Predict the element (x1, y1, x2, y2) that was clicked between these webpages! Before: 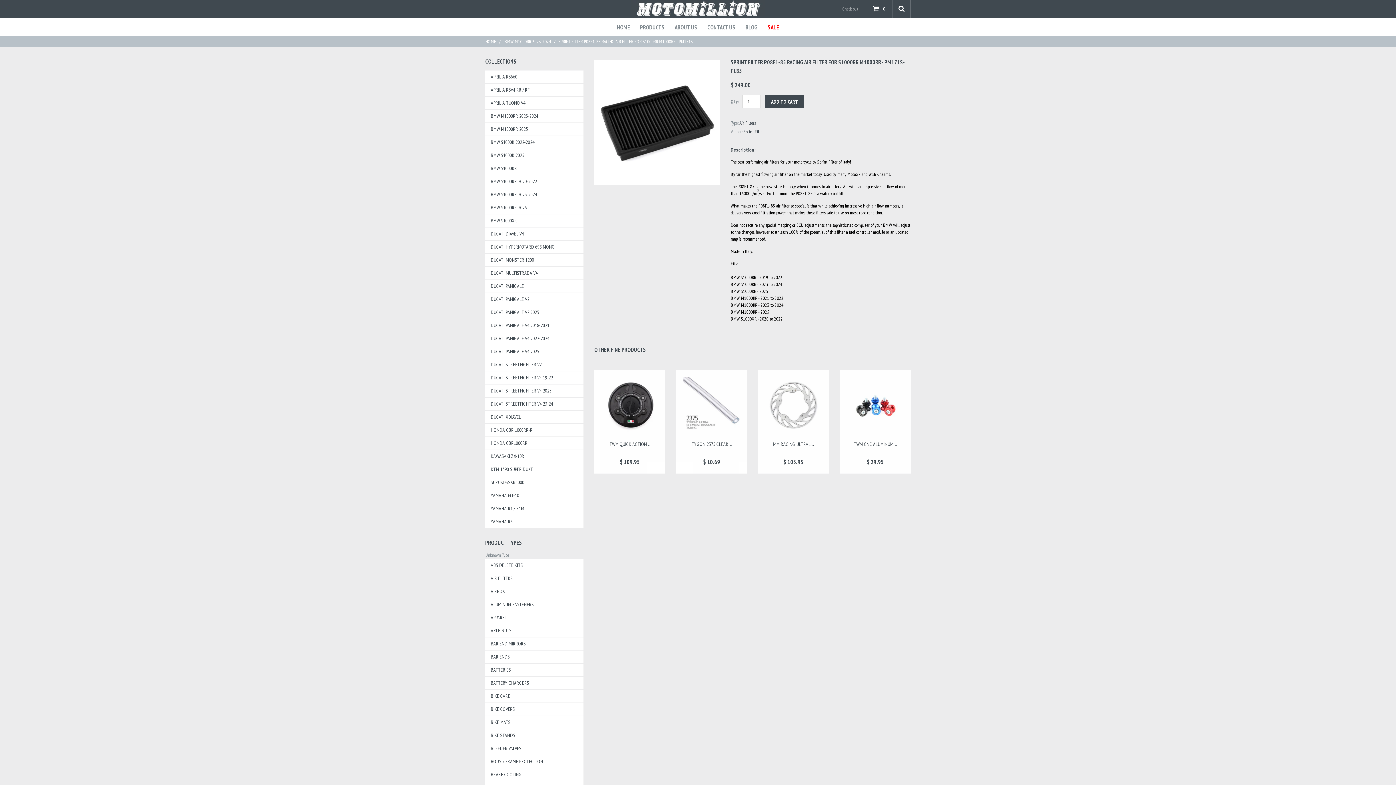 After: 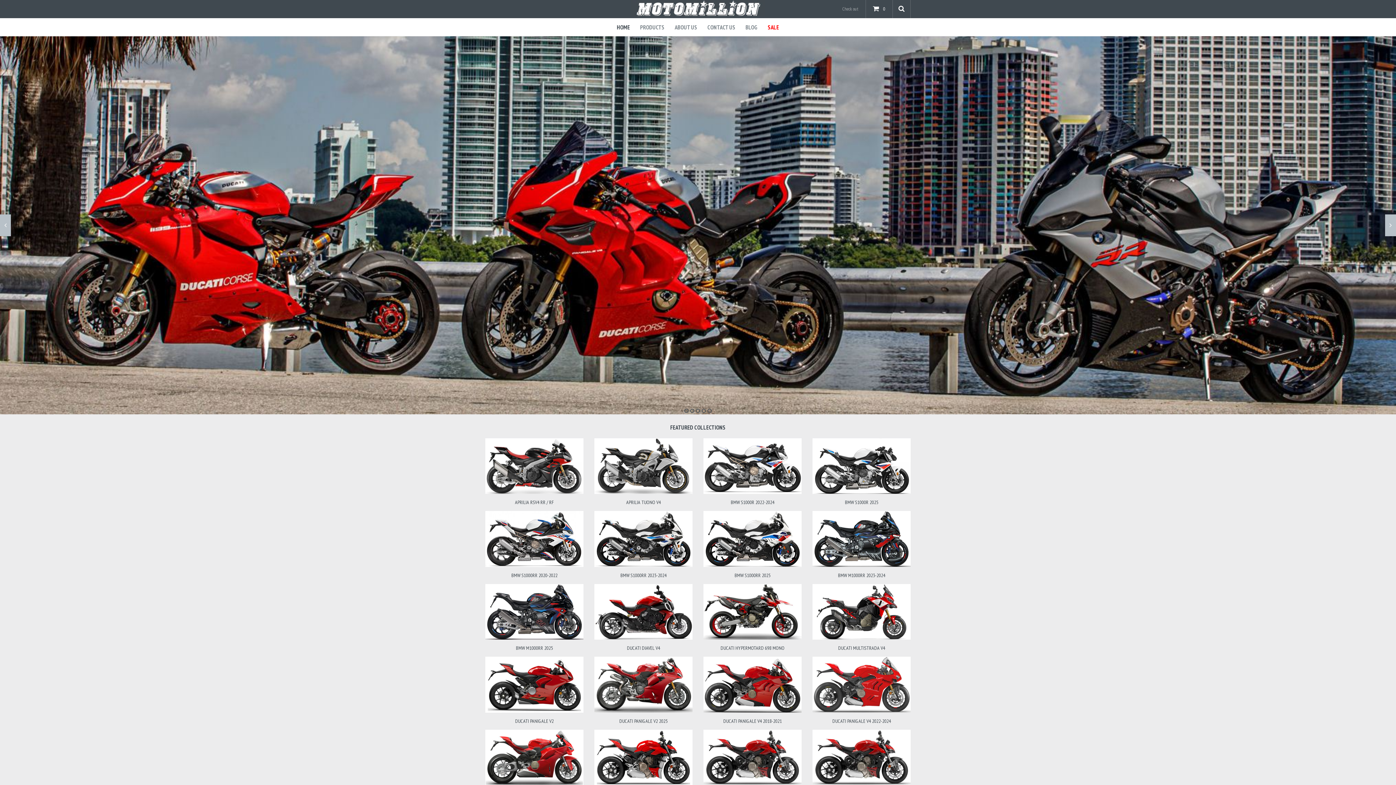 Action: label: HOME bbox: (617, 18, 630, 36)